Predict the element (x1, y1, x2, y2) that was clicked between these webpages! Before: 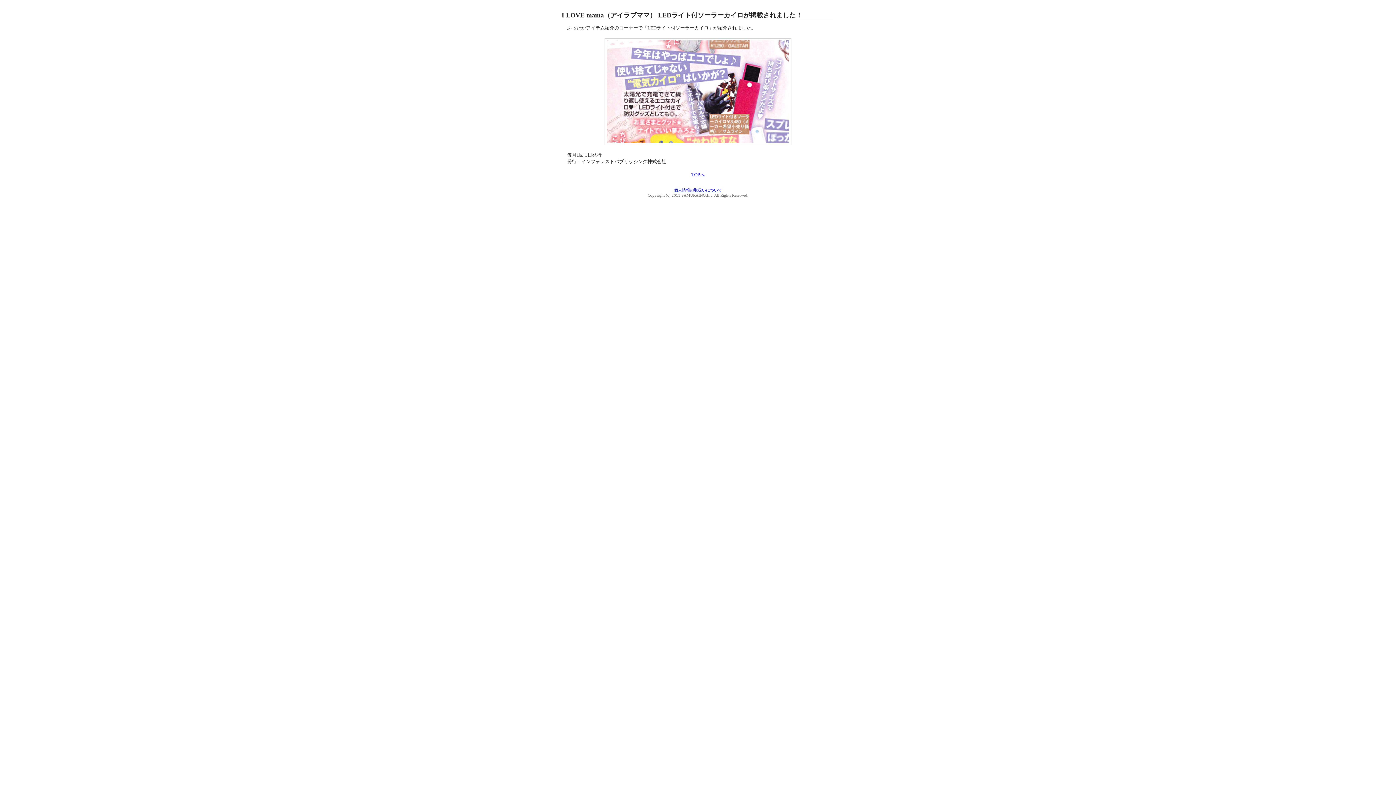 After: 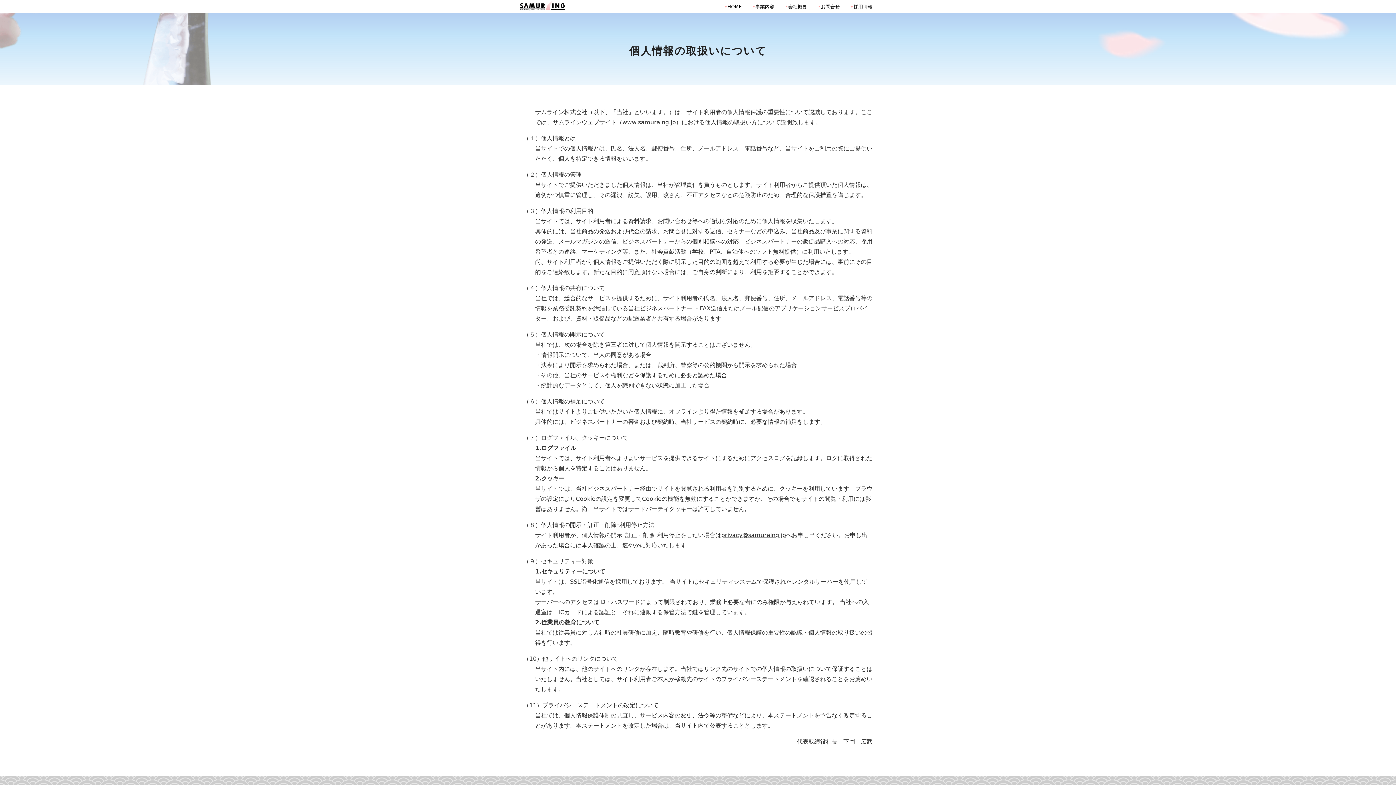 Action: bbox: (674, 188, 722, 192) label: 個人情報の取扱いについて